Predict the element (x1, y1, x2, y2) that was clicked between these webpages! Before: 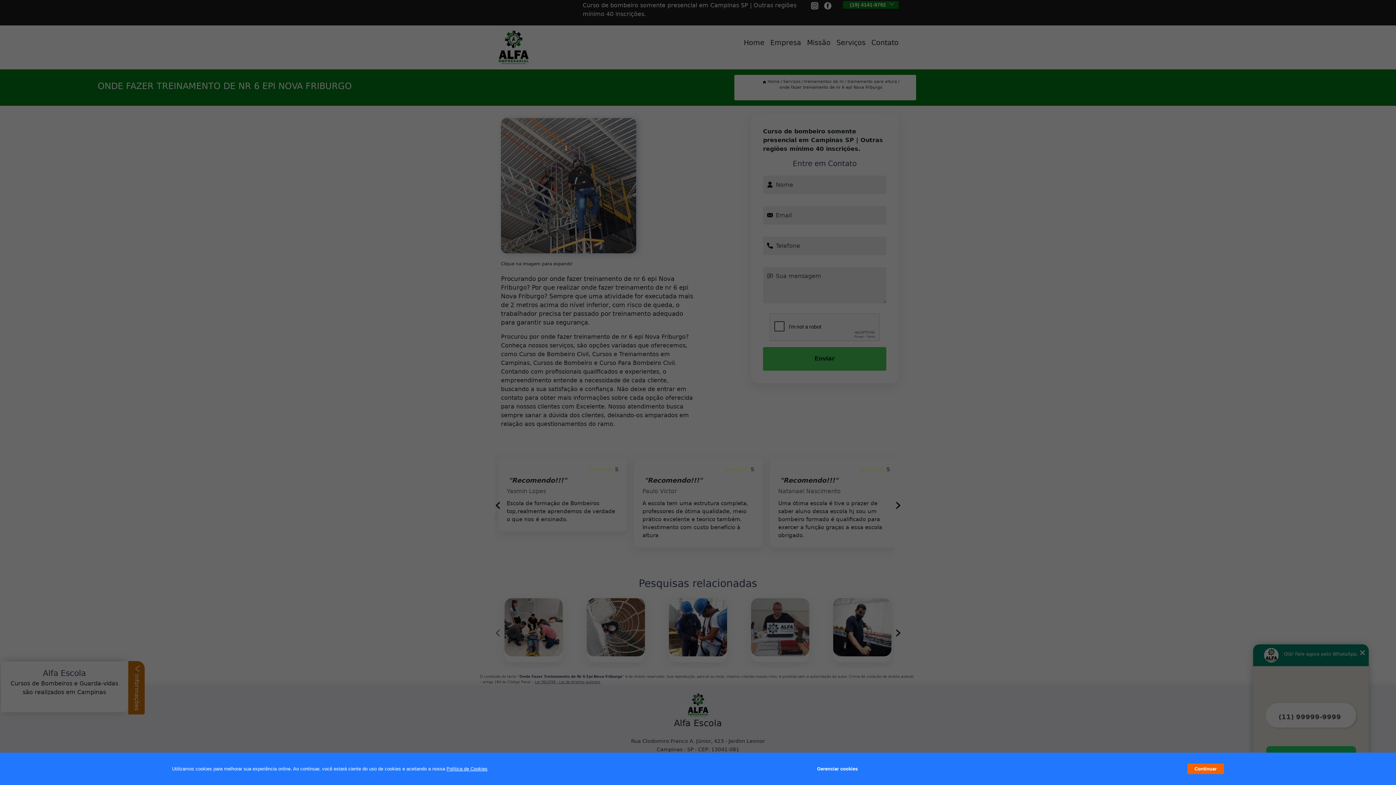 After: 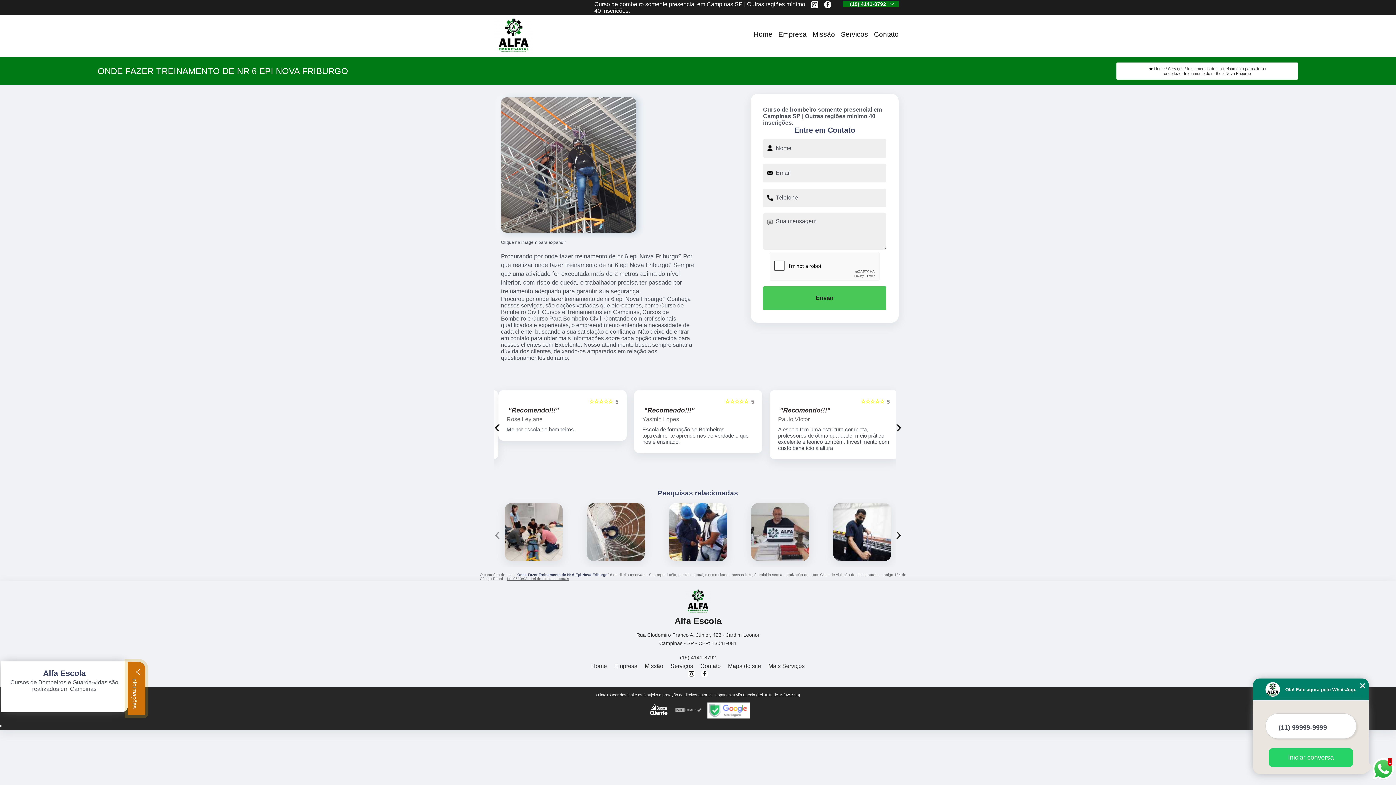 Action: label: Continuar bbox: (1187, 764, 1224, 774)